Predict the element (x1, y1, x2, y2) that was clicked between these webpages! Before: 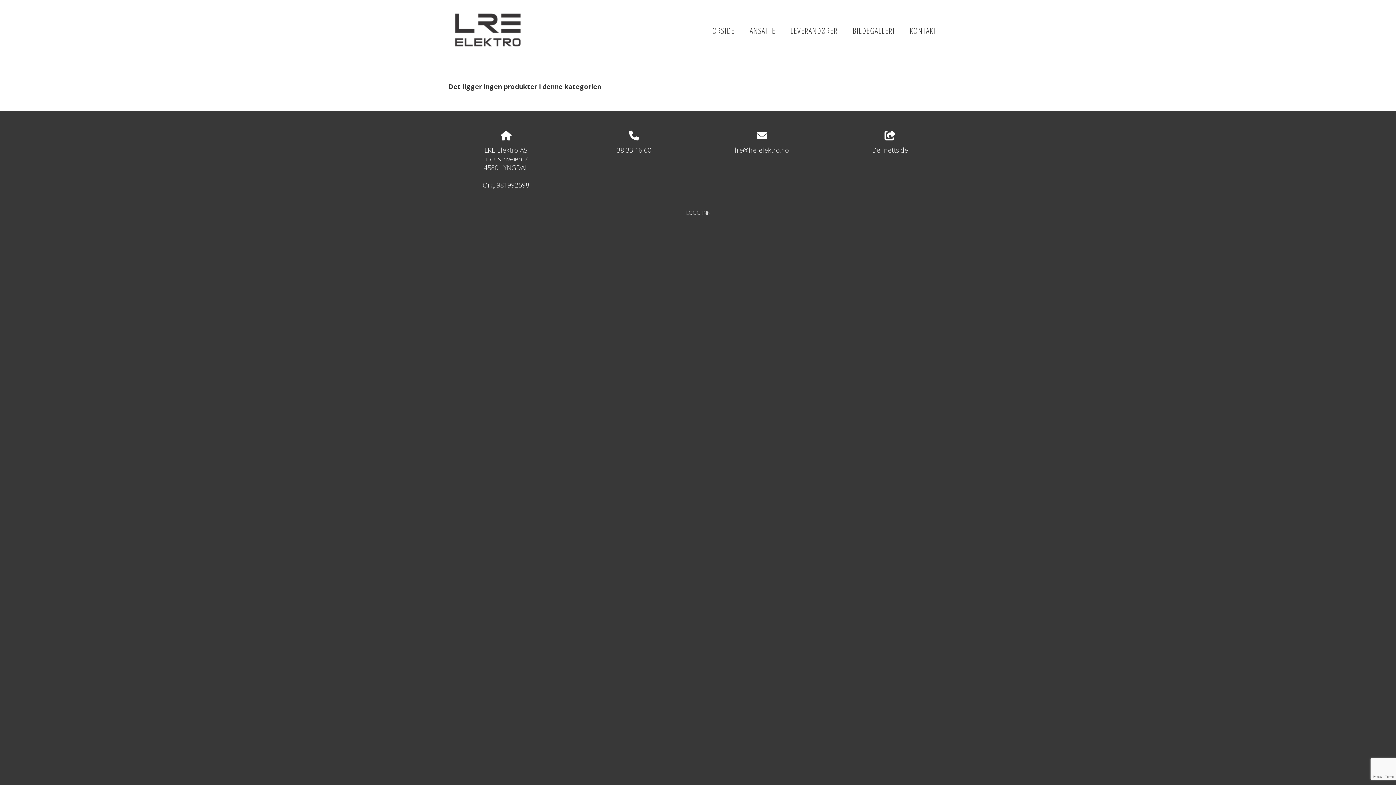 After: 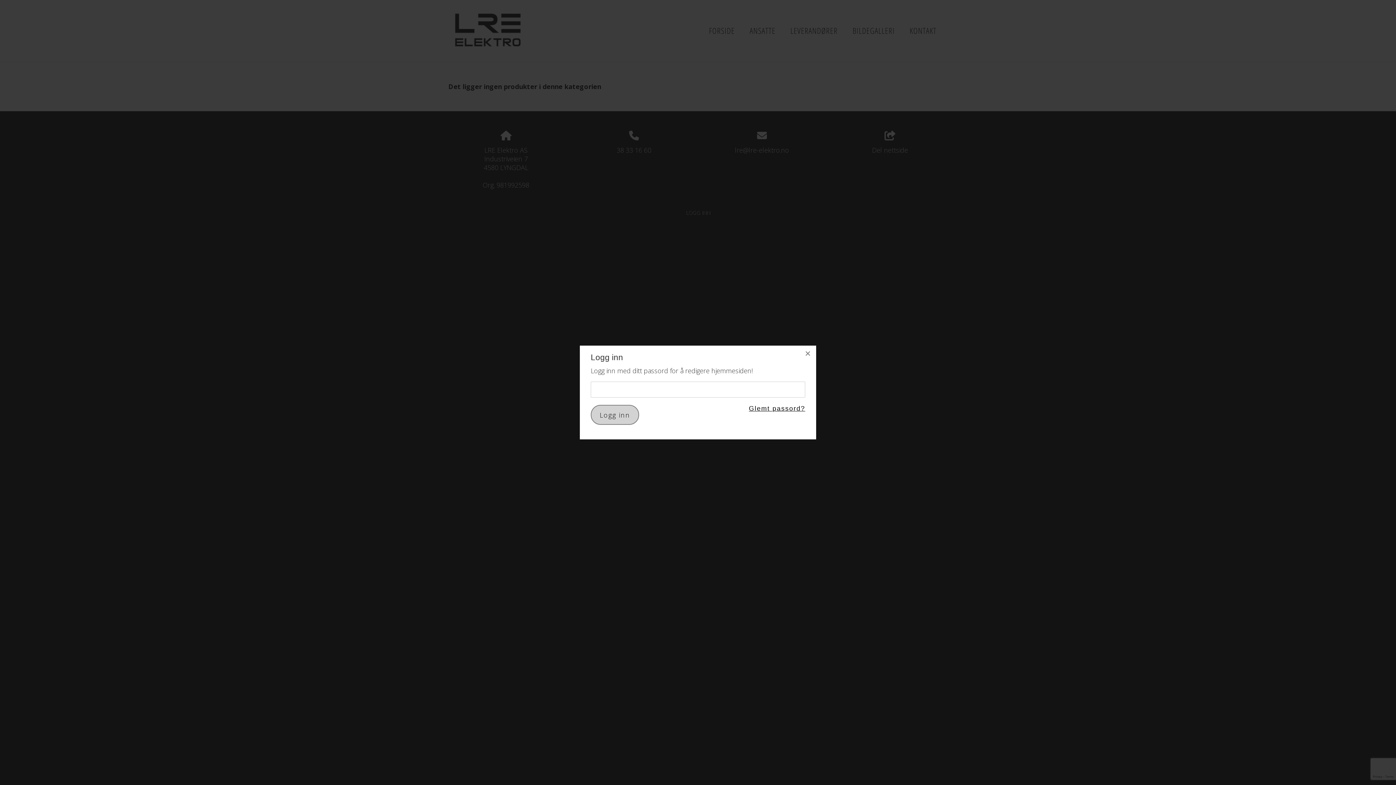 Action: bbox: (686, 208, 710, 215) label: LOGG INN